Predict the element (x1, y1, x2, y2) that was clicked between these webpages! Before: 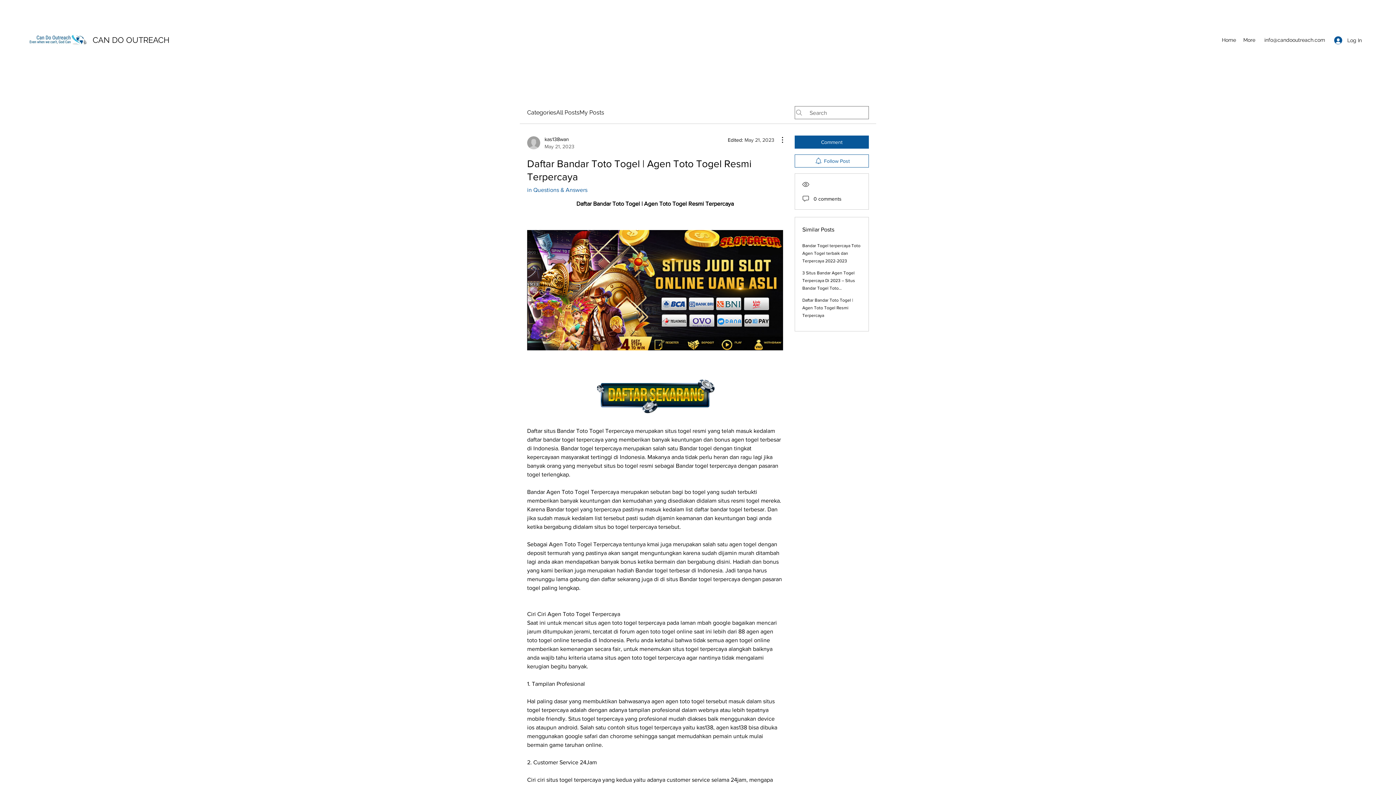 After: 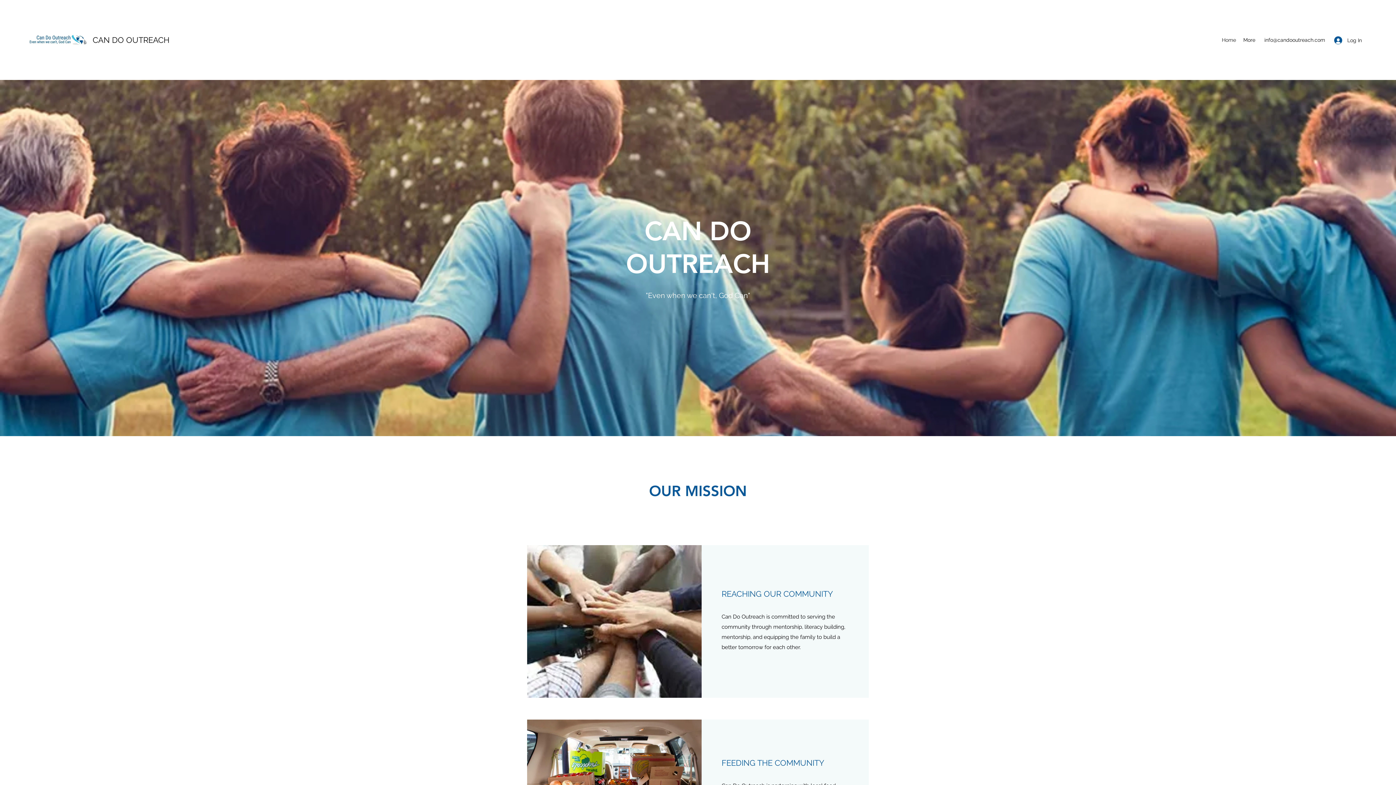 Action: bbox: (1218, 34, 1240, 45) label: Home